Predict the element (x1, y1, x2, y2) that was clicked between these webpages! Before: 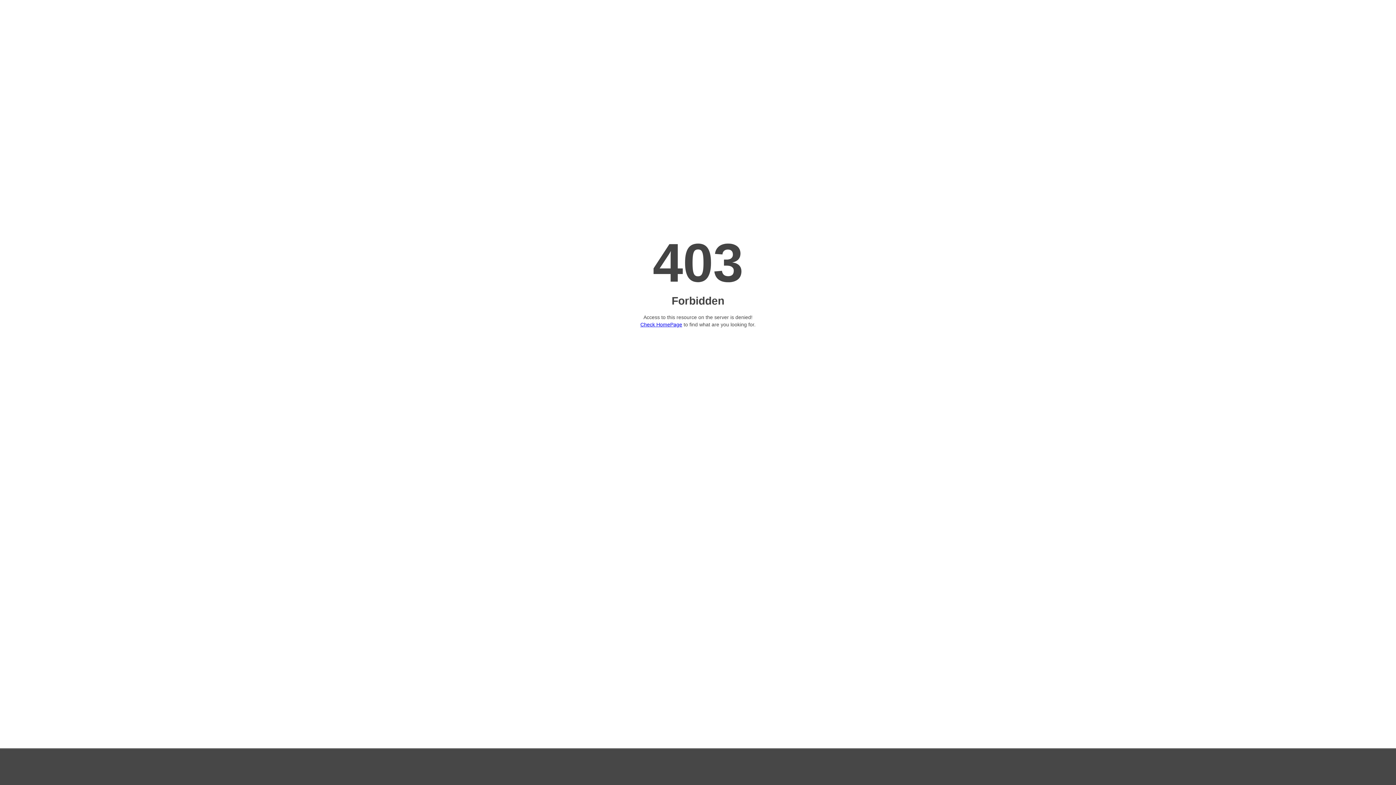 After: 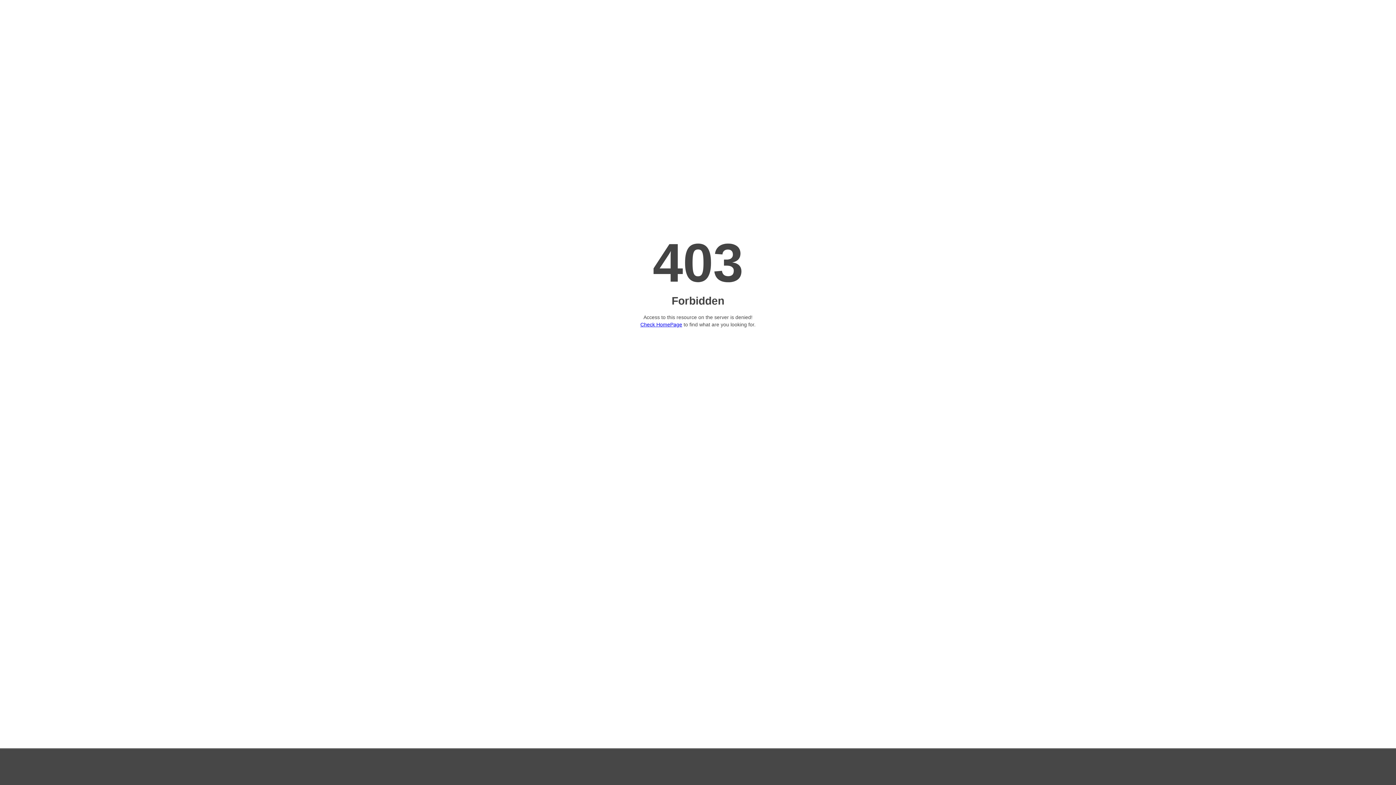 Action: label: Check HomePage bbox: (640, 321, 682, 327)